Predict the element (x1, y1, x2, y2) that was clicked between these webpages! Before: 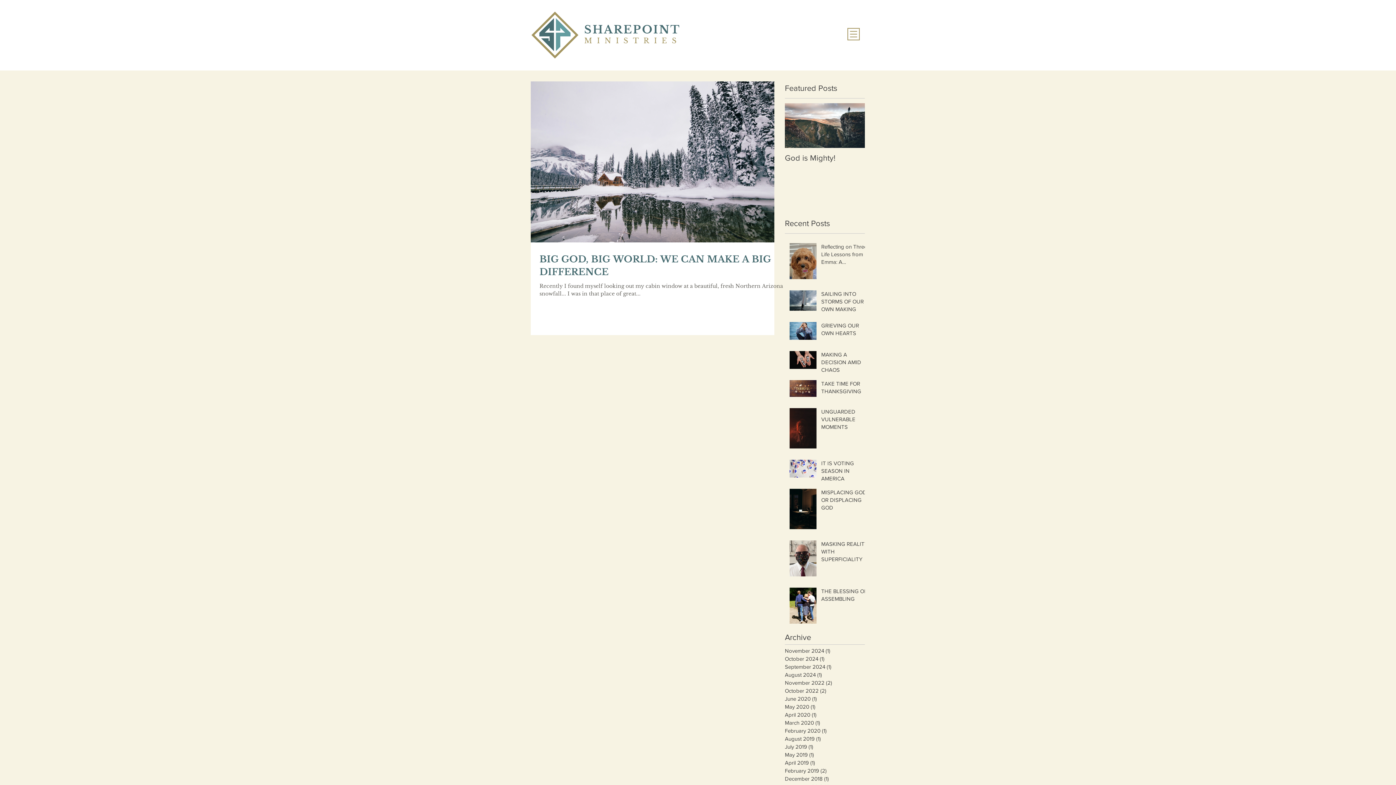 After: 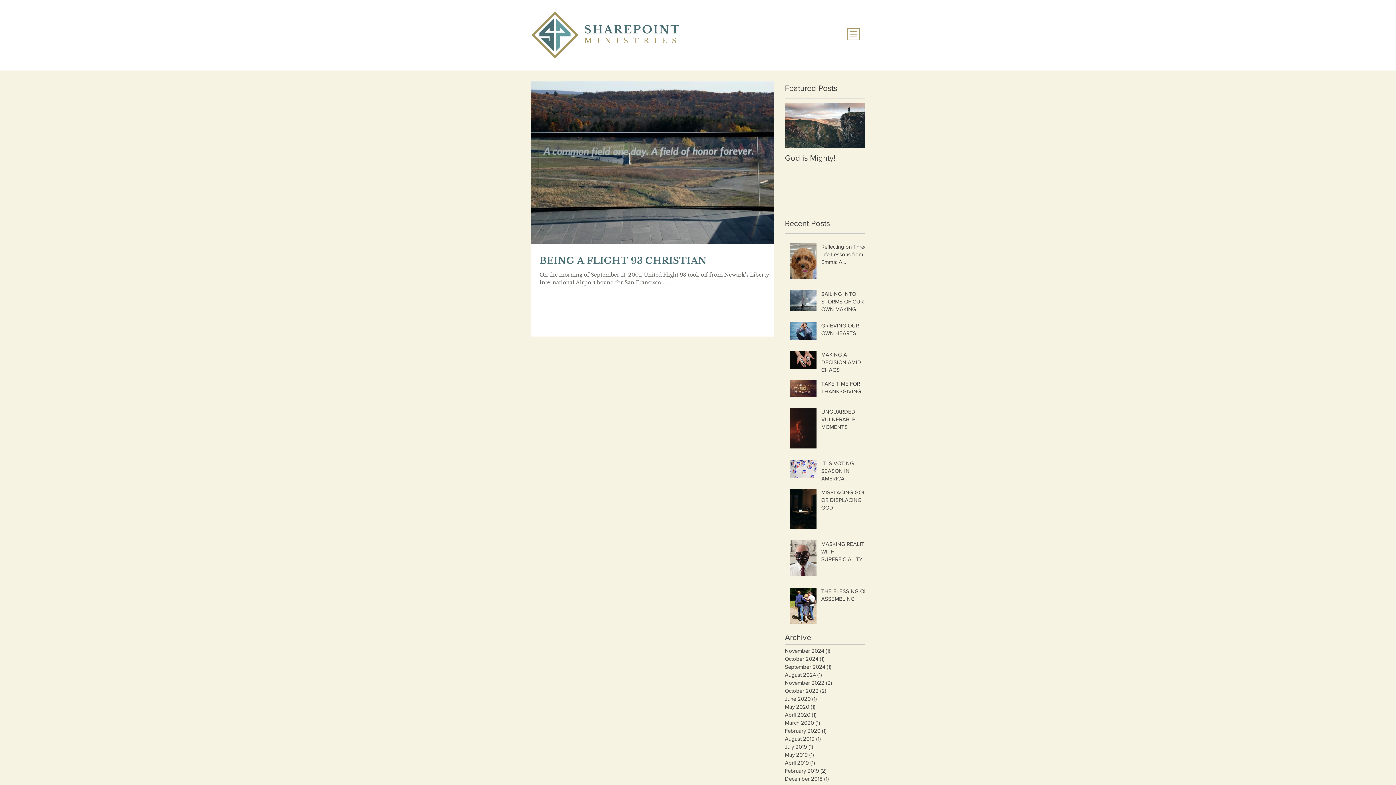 Action: bbox: (785, 751, 861, 759) label: May 2019 (1)
1 post